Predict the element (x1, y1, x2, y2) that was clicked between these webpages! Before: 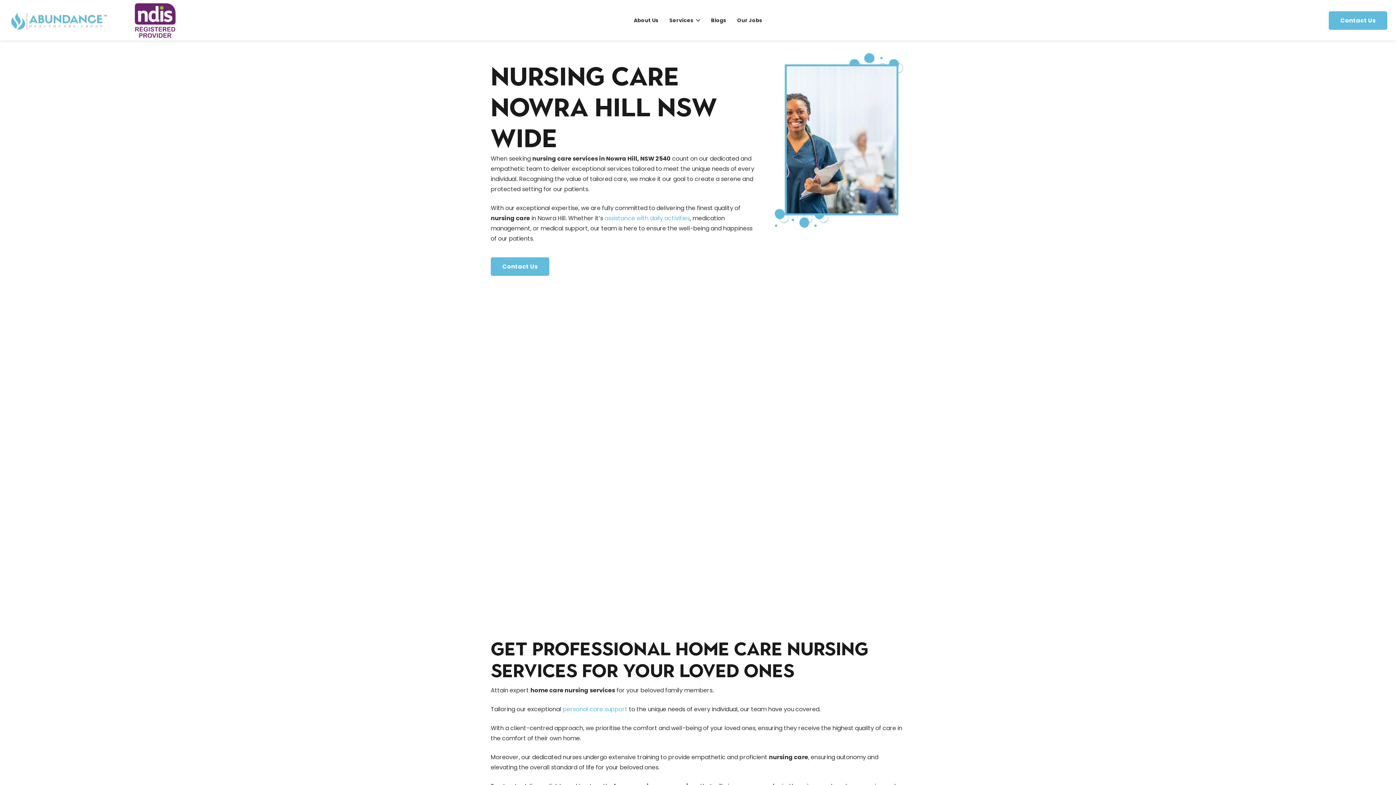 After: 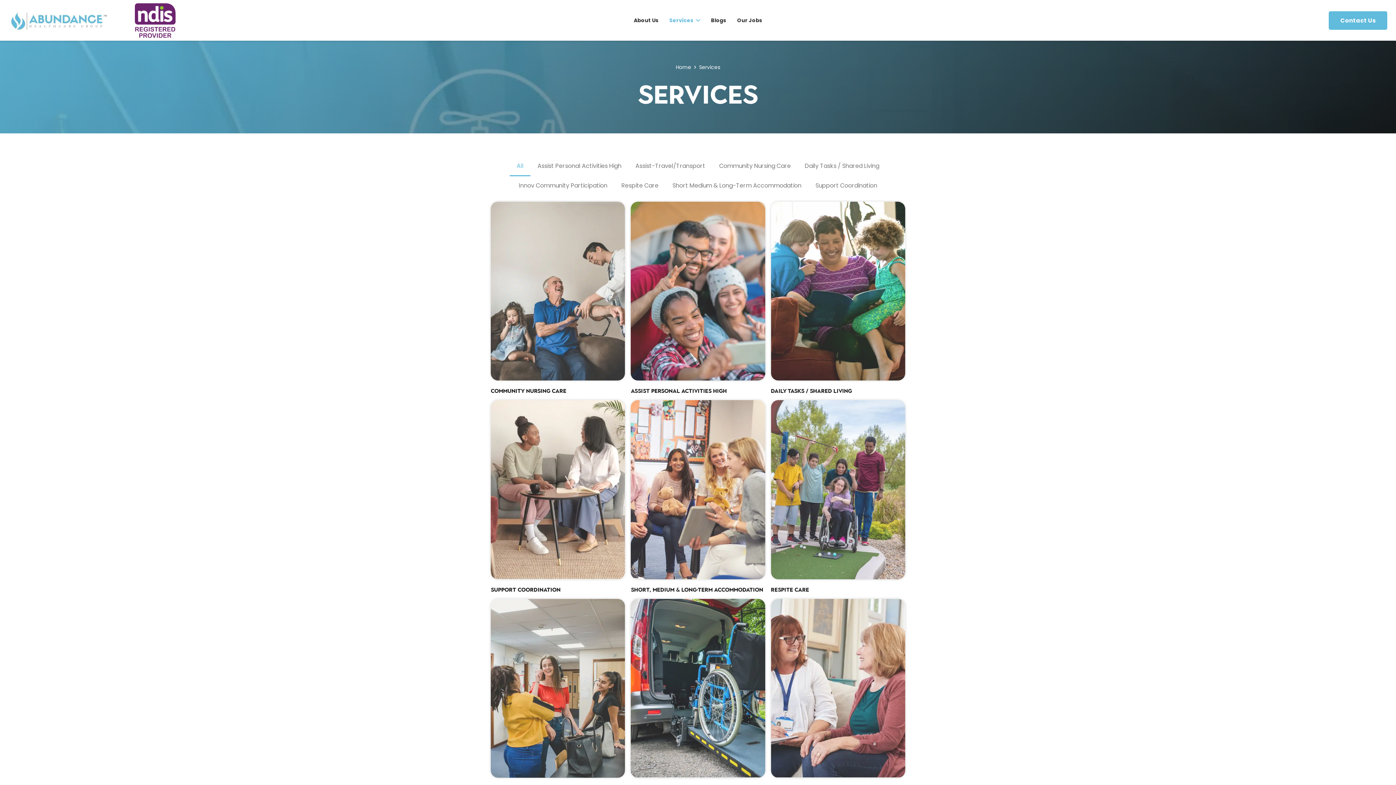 Action: label: Services bbox: (664, 0, 705, 40)